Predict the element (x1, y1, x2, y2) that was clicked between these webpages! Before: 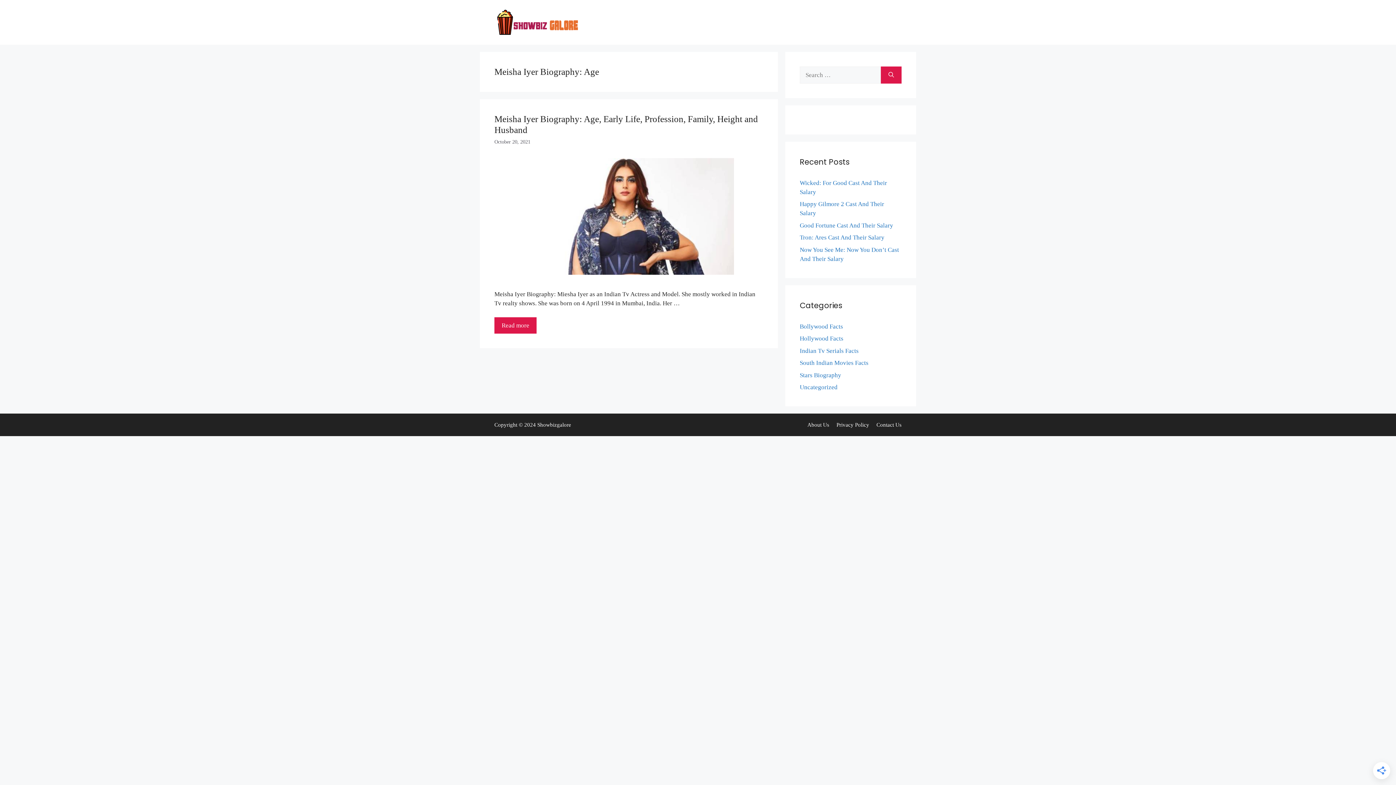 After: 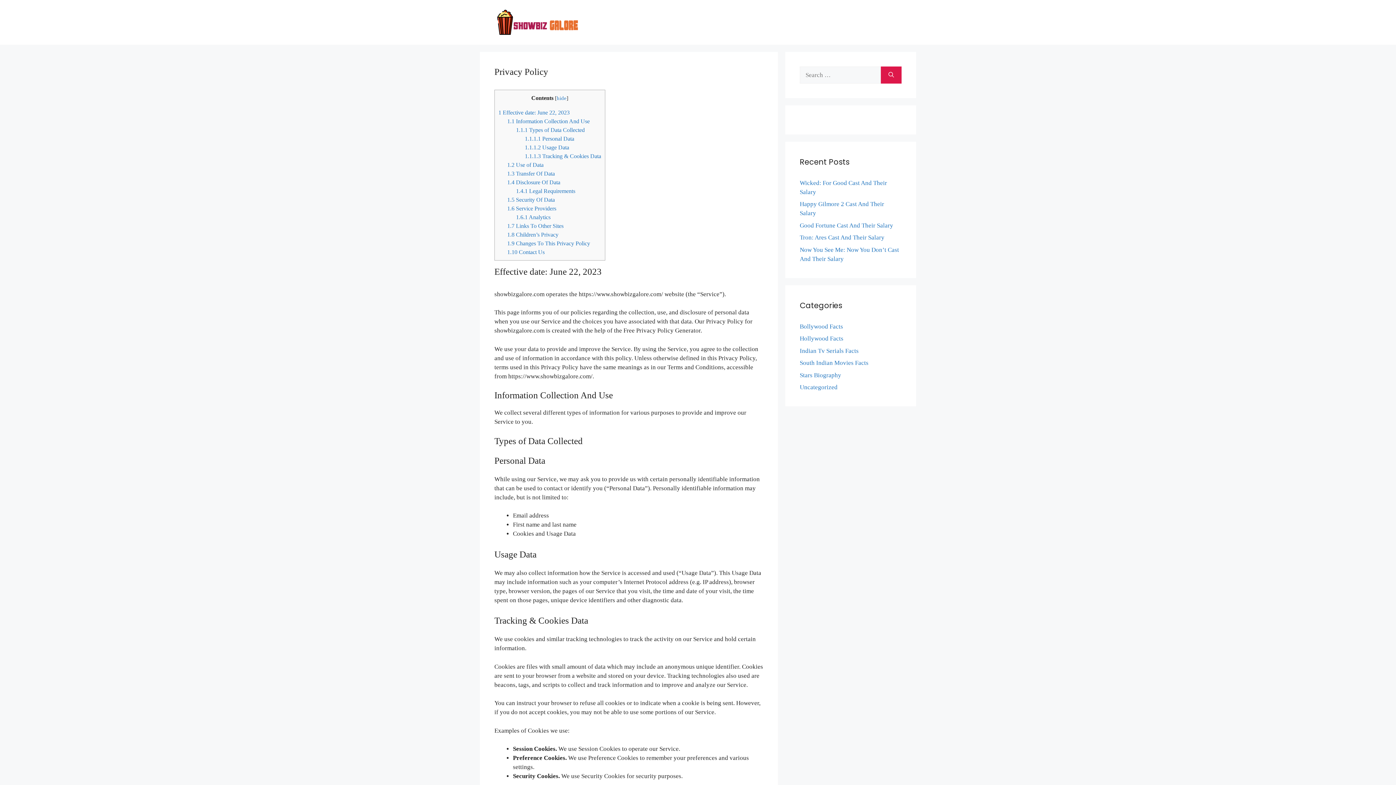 Action: label: Privacy Policy bbox: (836, 422, 869, 428)